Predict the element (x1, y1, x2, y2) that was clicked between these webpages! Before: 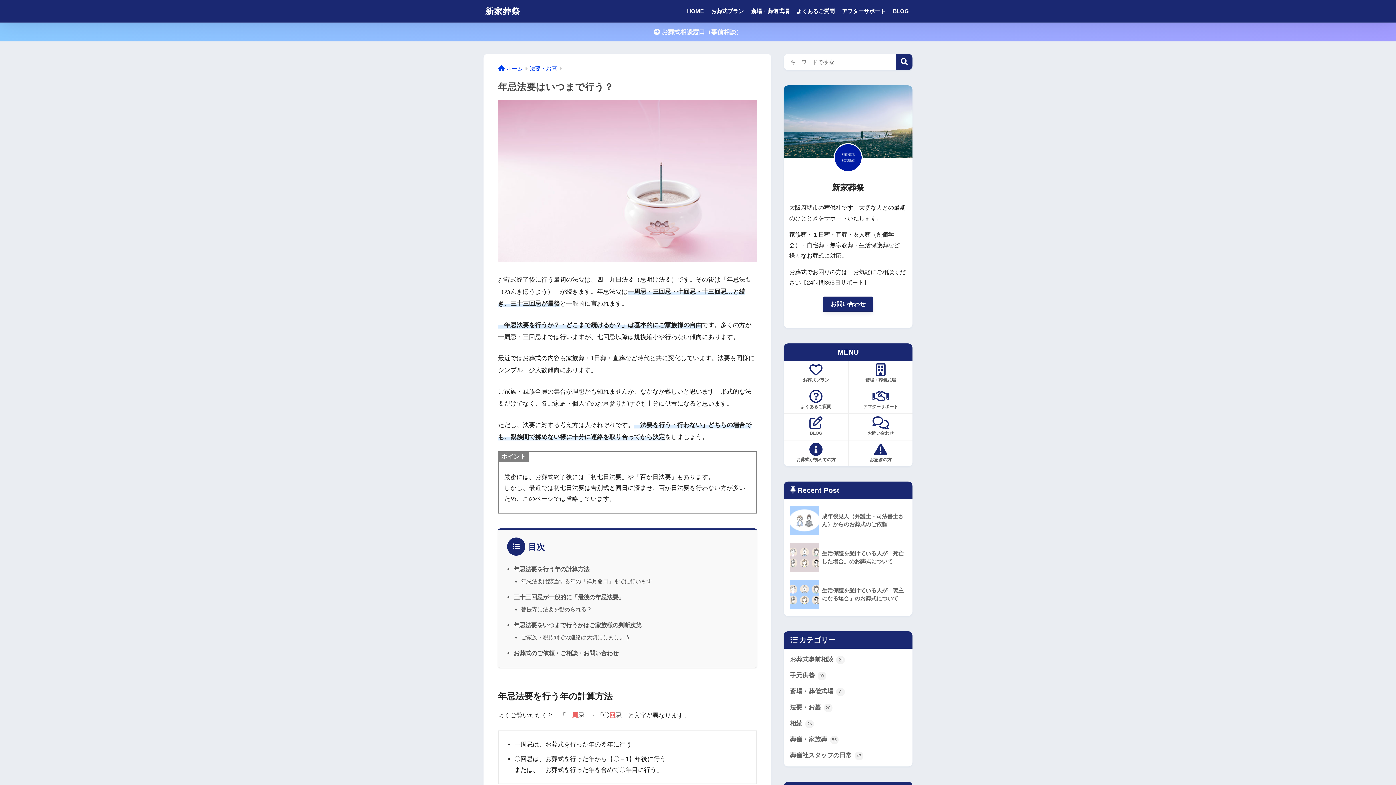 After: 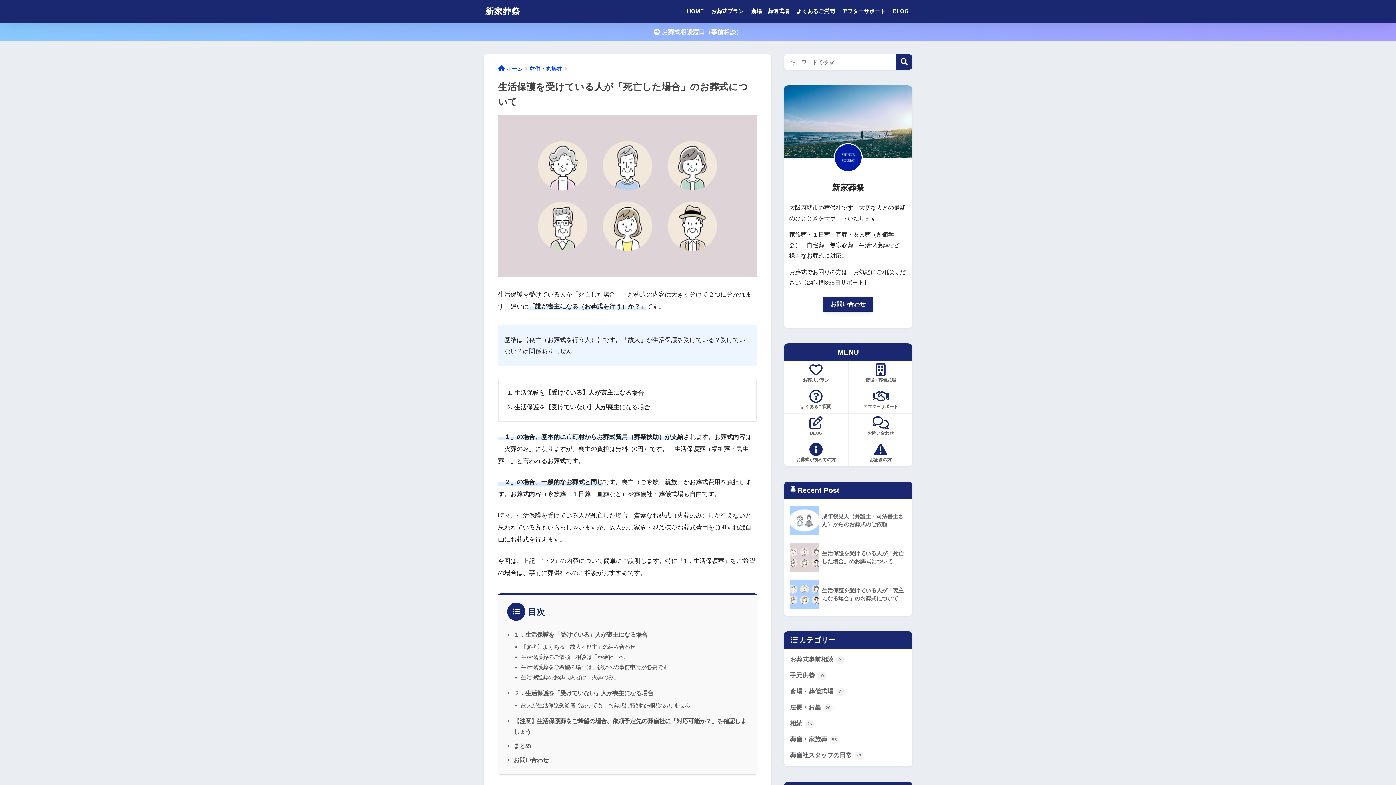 Action: bbox: (787, 539, 909, 576) label: 	生活保護を受けている人が「死亡した場合」のお葬式について